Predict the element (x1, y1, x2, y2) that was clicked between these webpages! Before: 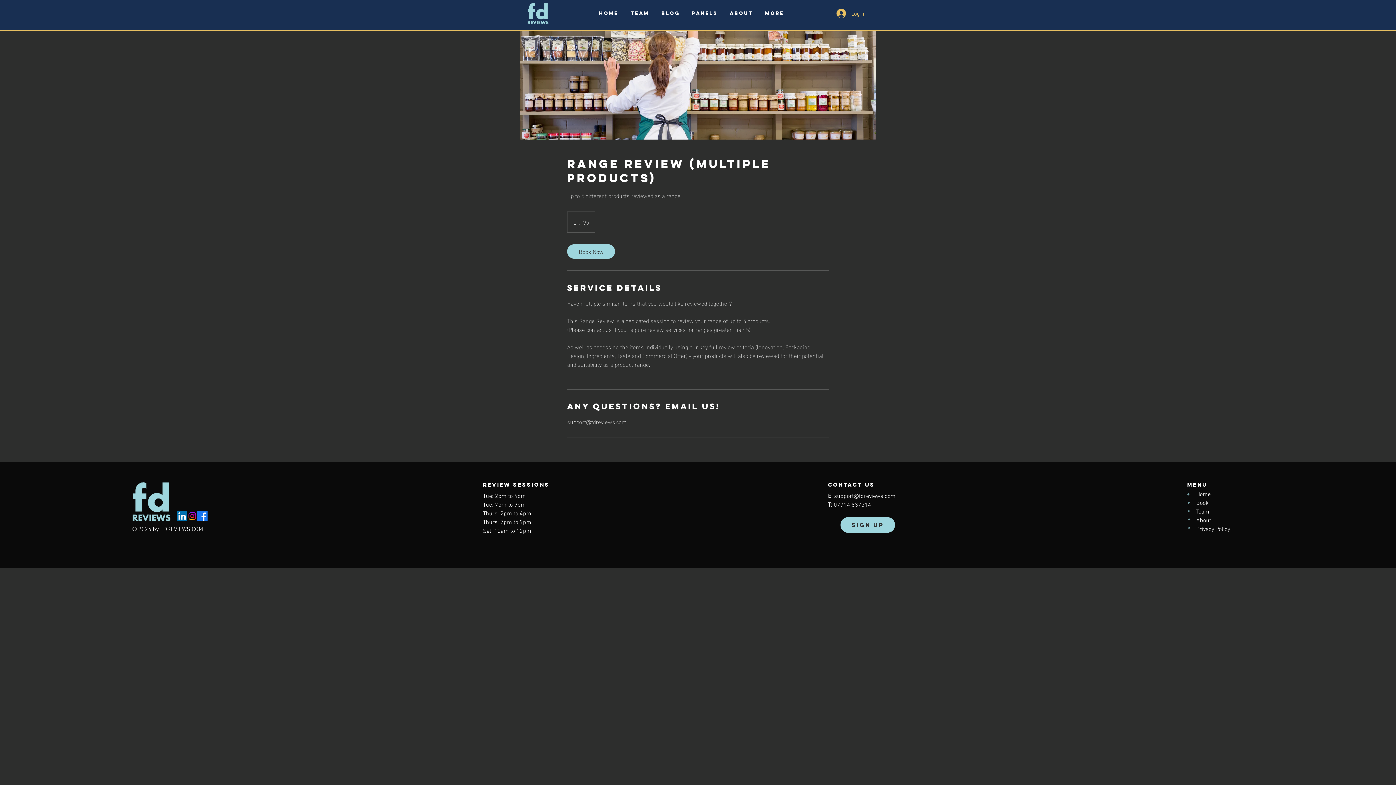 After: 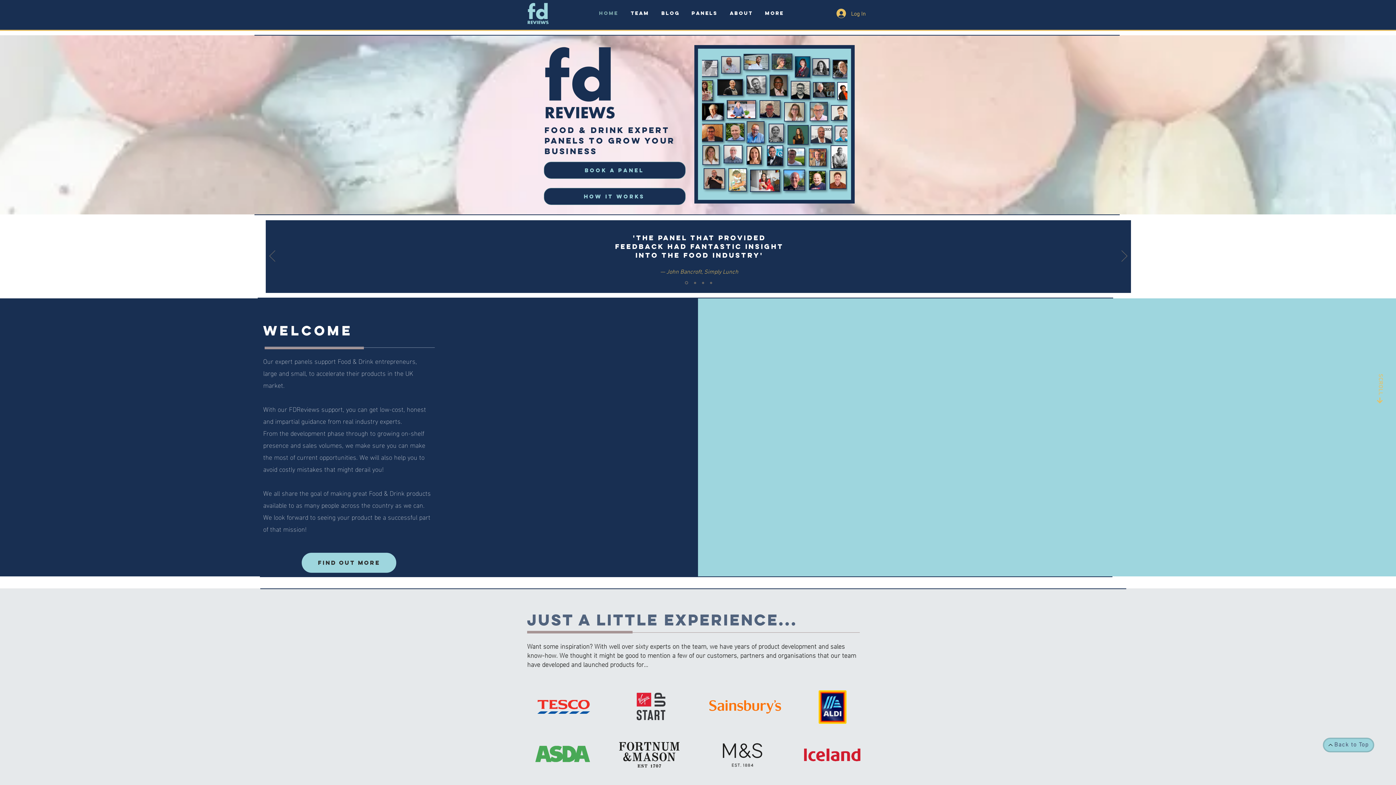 Action: bbox: (593, 5, 624, 20) label: HOME